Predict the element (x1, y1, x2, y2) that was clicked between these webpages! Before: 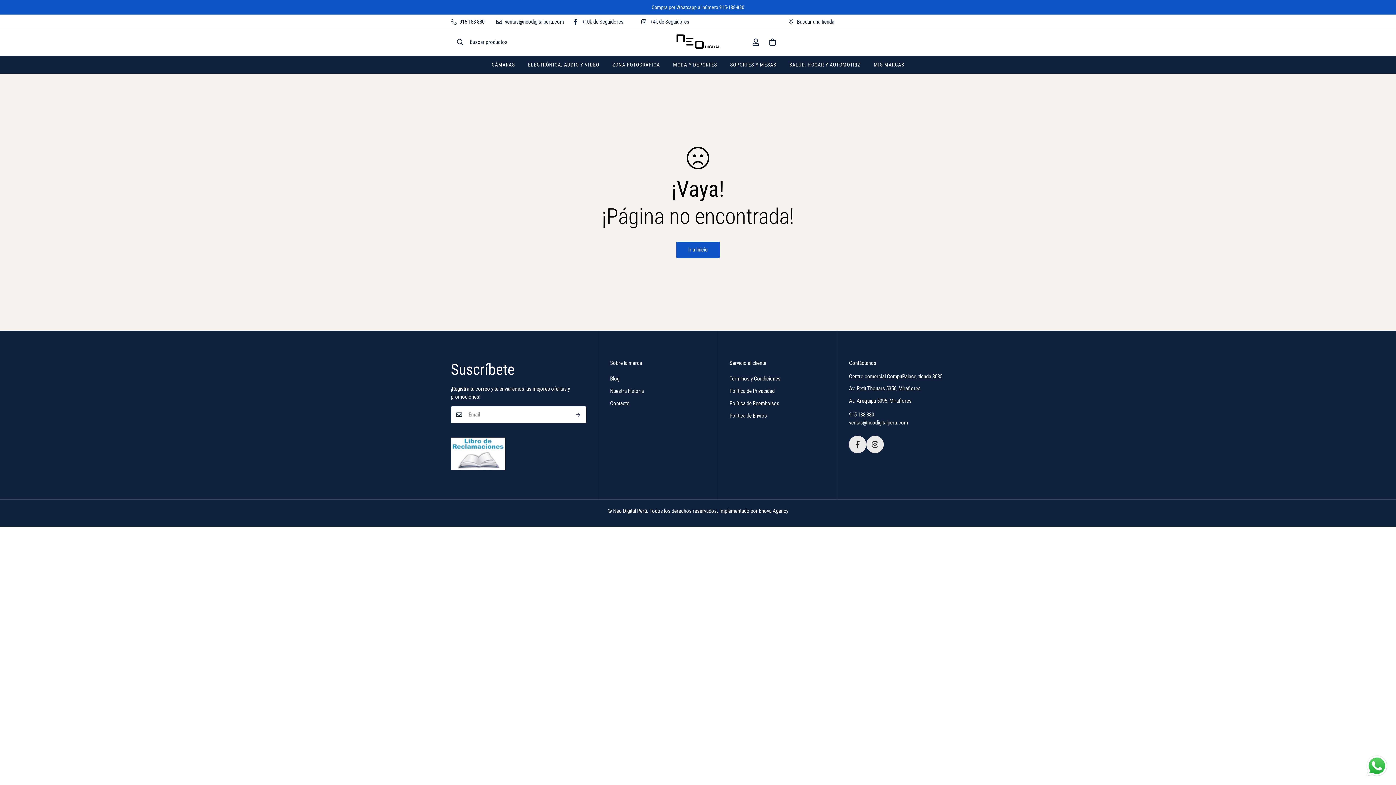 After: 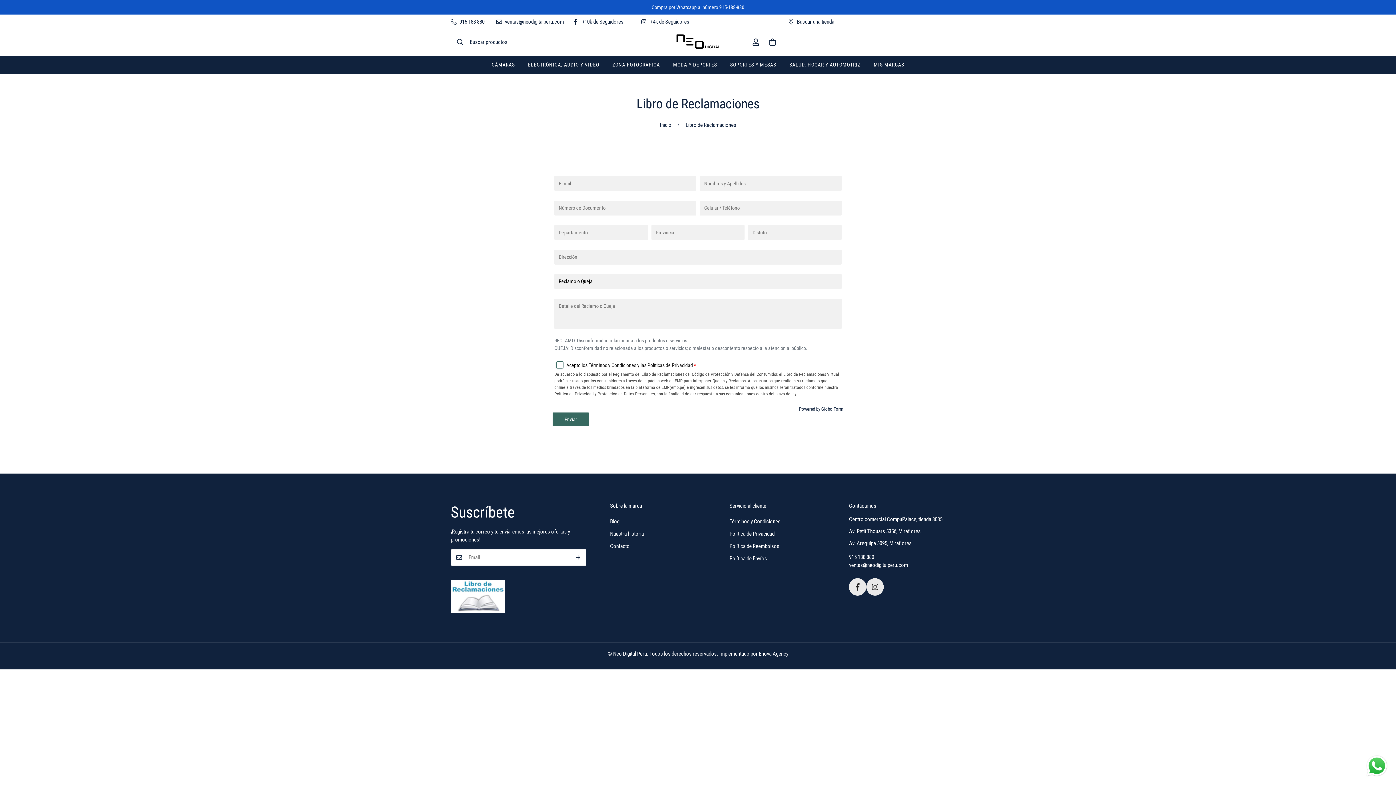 Action: bbox: (450, 437, 586, 470)